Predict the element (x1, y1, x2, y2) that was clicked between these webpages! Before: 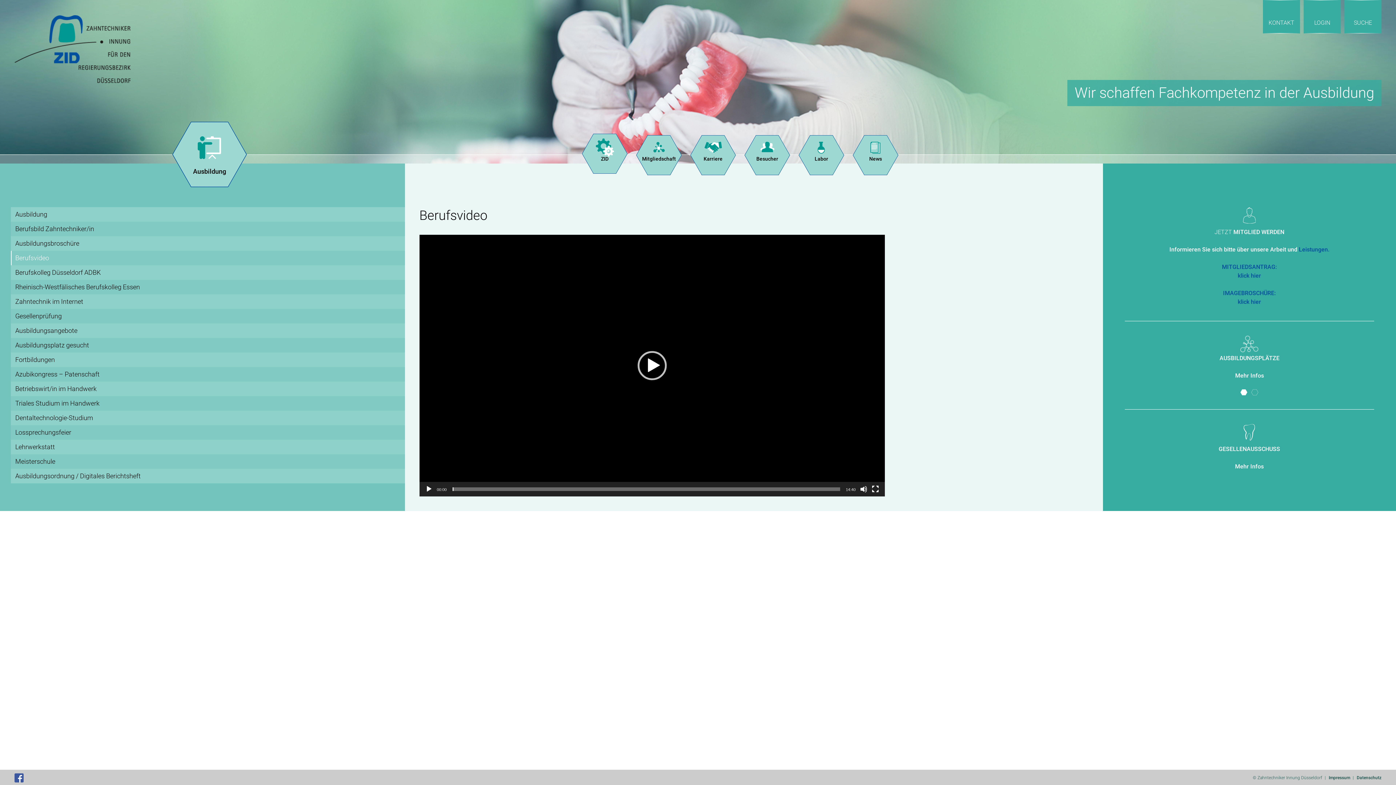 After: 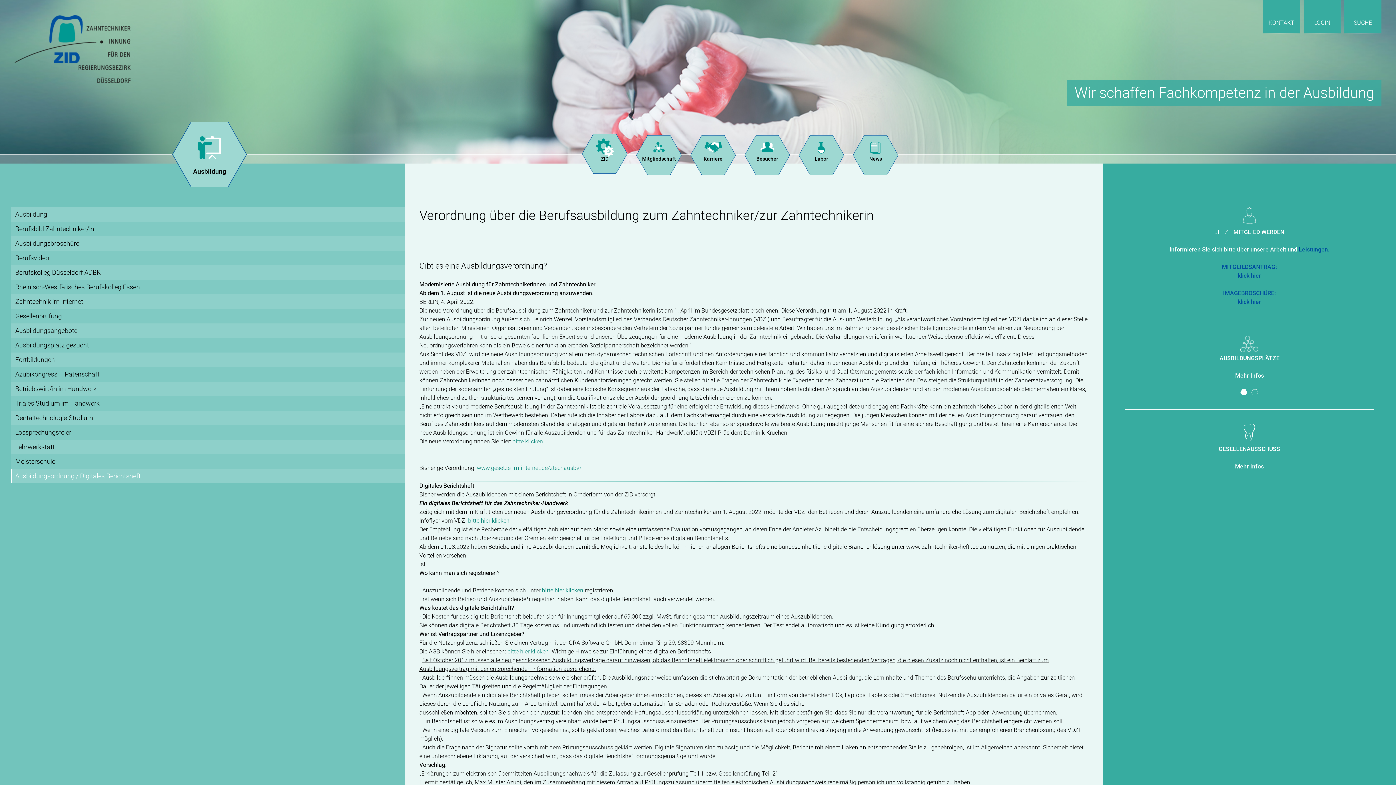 Action: label: Ausbildungsordnung / Digitales Berichtsheft bbox: (10, 469, 404, 483)